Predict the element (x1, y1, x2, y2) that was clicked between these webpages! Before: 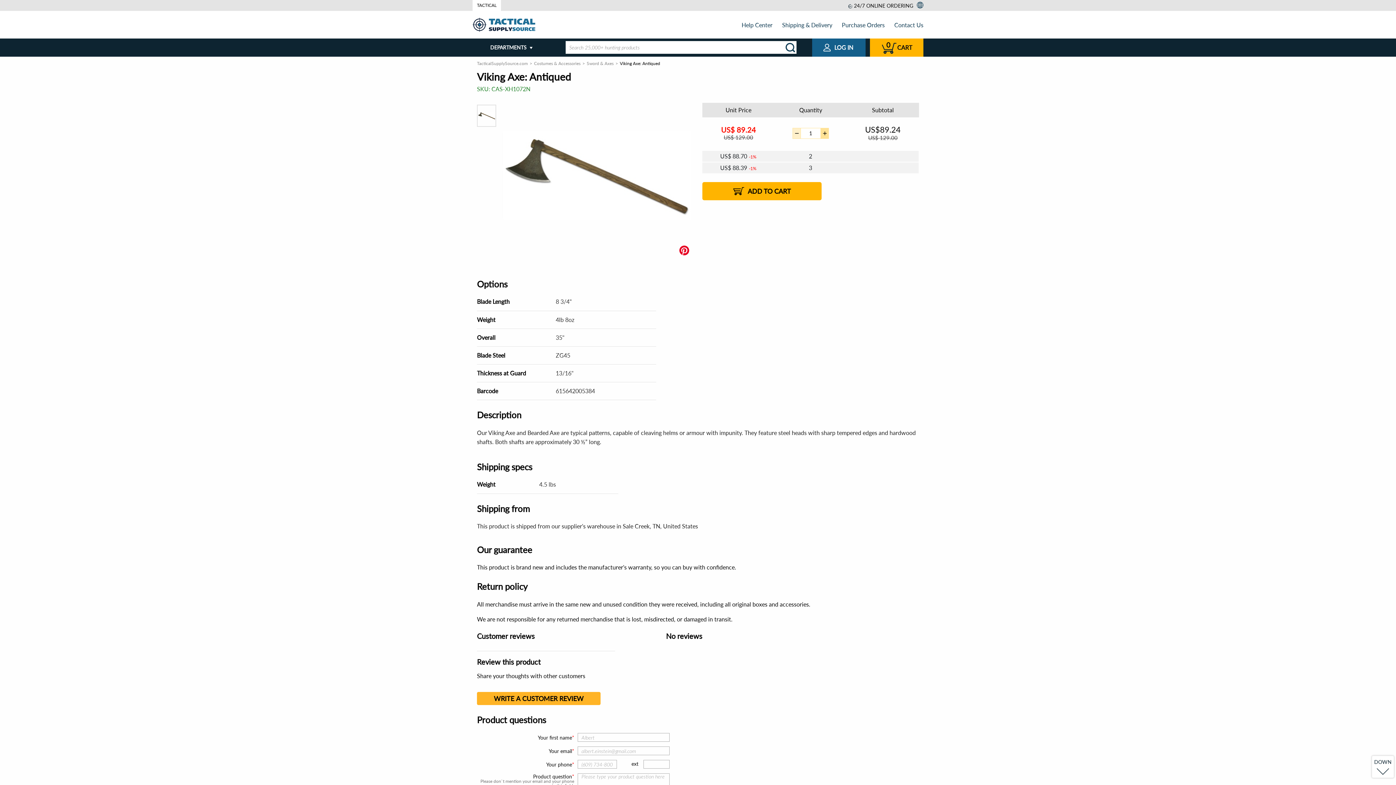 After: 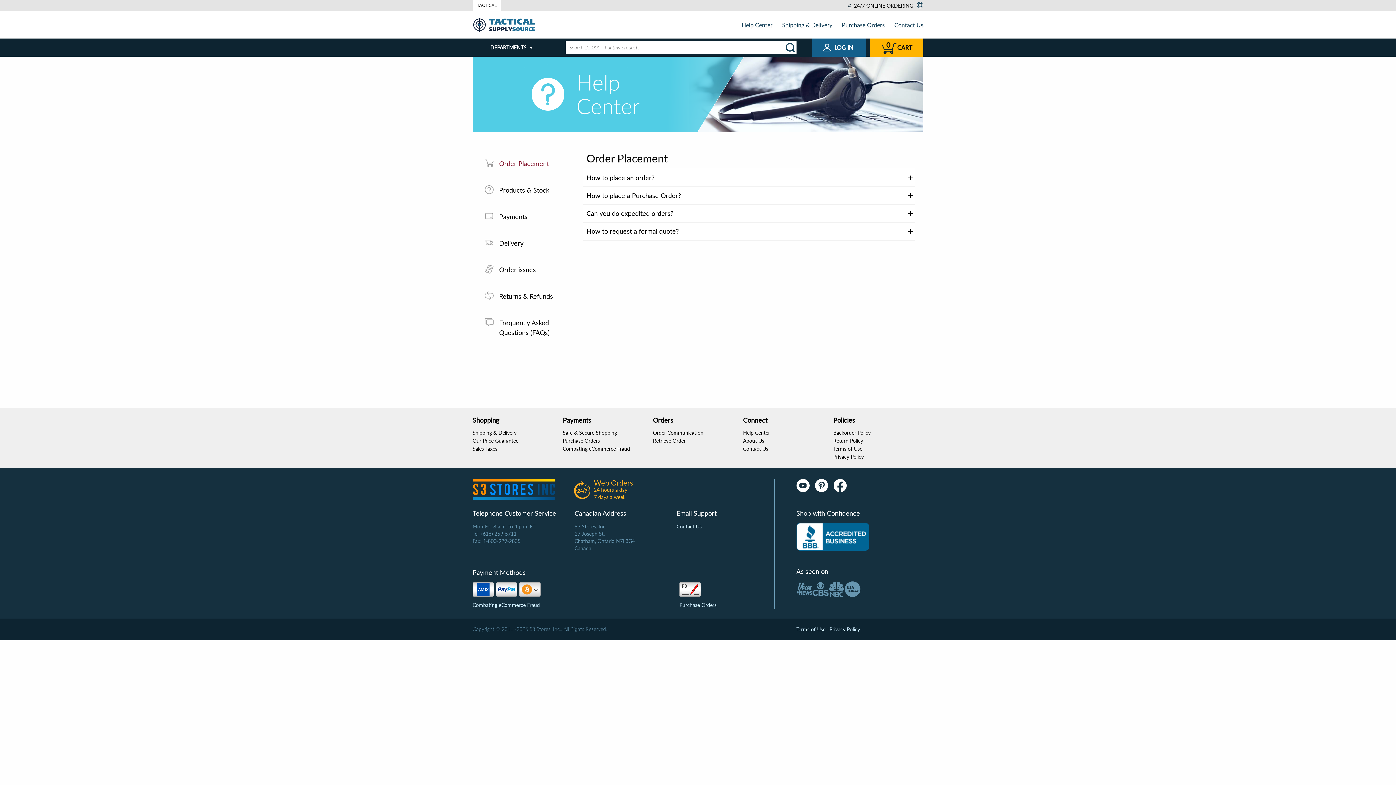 Action: bbox: (741, 21, 772, 28) label: Help Center